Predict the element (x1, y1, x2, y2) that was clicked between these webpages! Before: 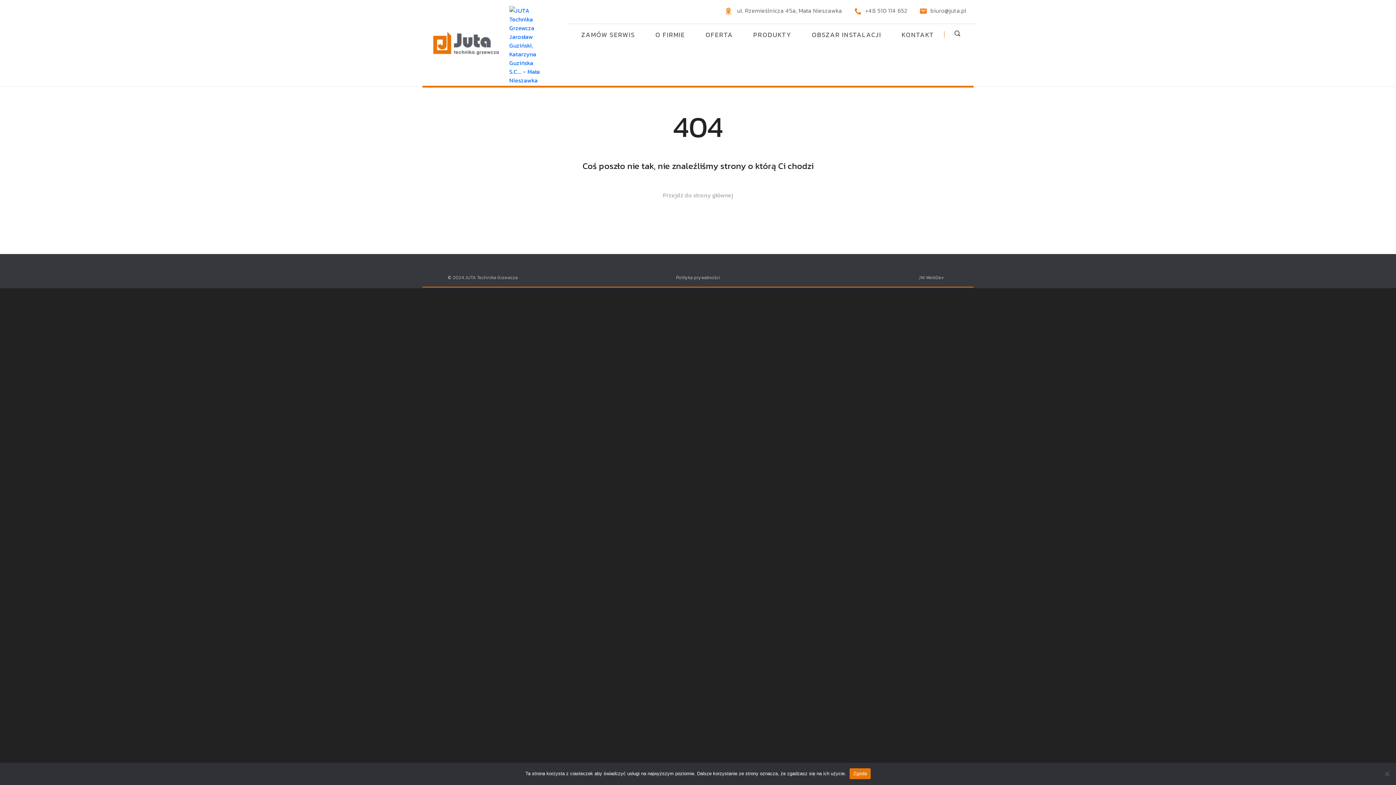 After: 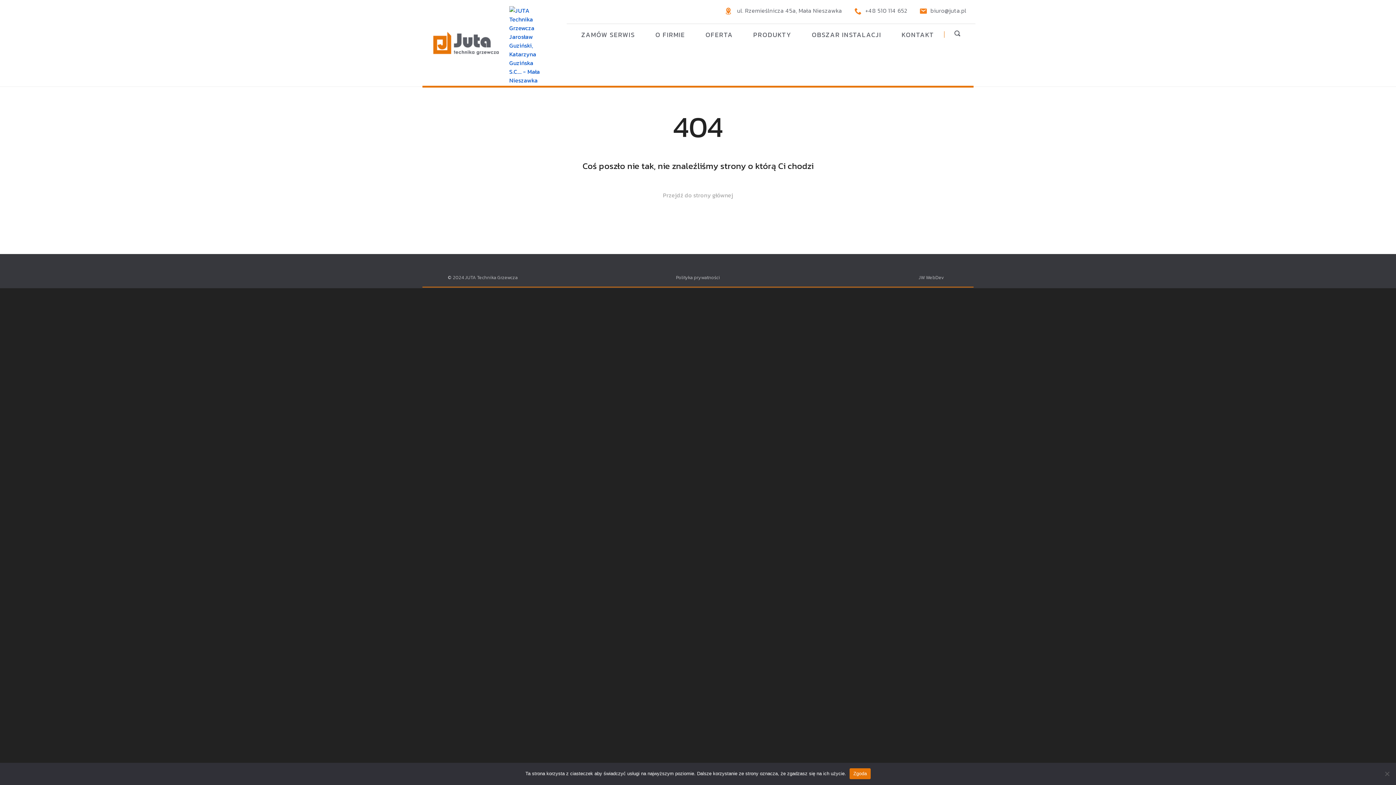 Action: bbox: (509, 2, 542, 81)